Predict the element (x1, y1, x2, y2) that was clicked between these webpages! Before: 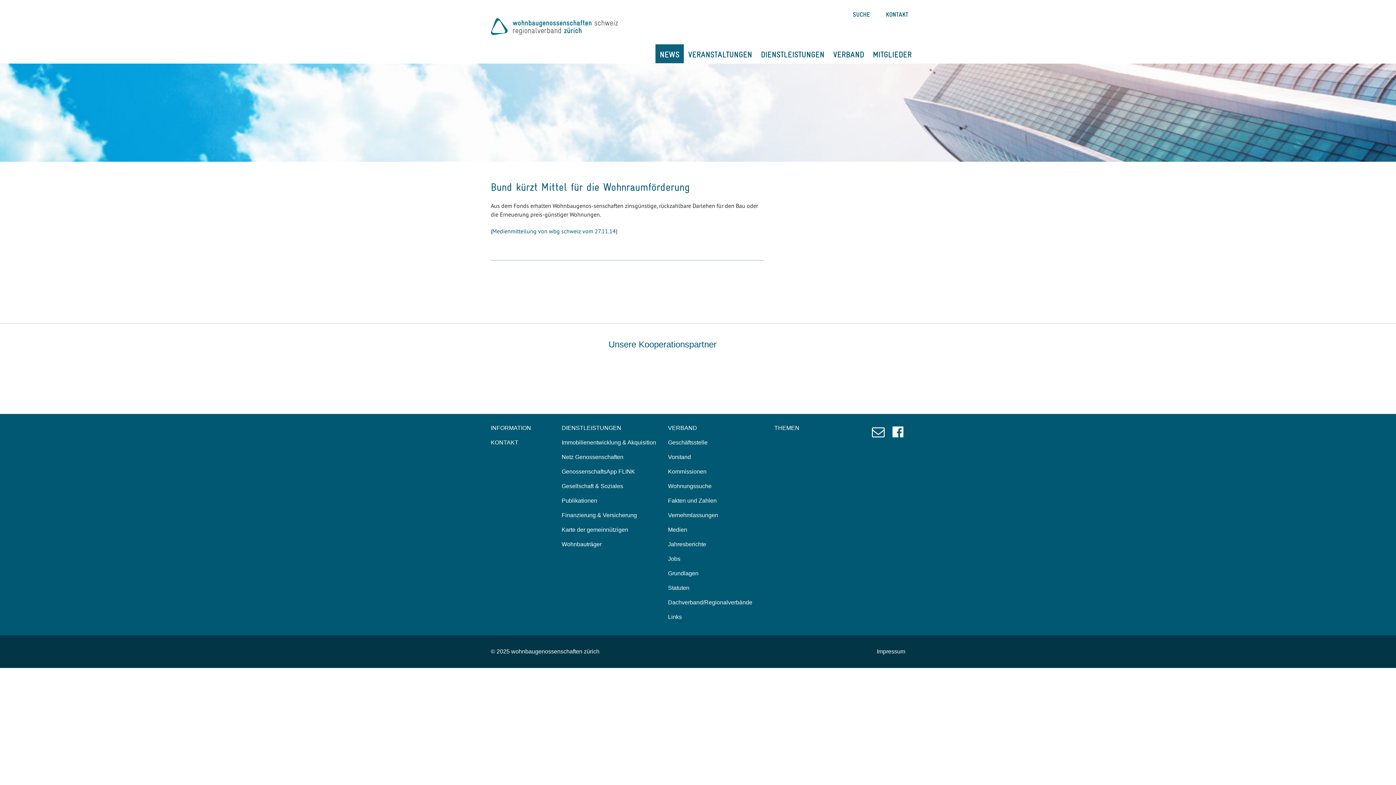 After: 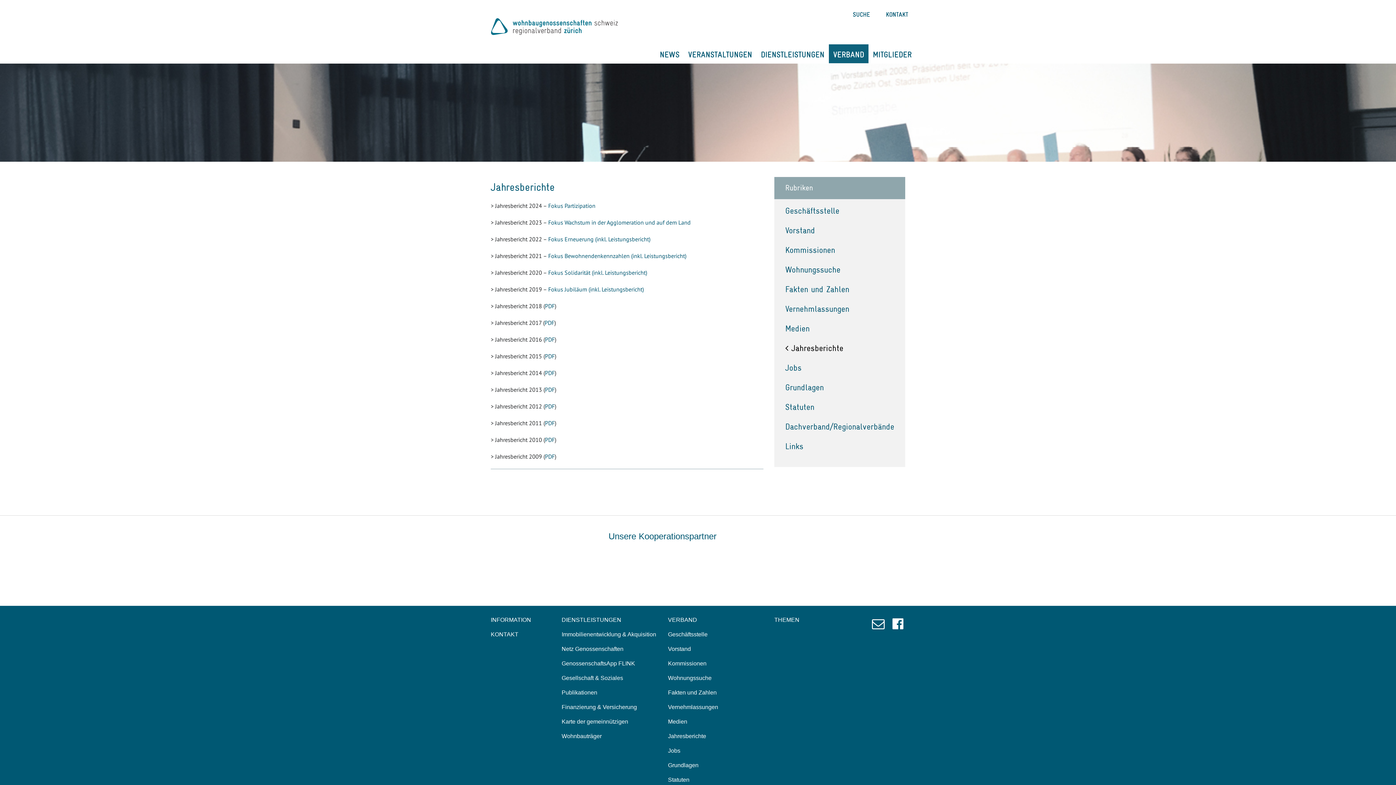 Action: bbox: (668, 541, 706, 547) label: Jahresberichte